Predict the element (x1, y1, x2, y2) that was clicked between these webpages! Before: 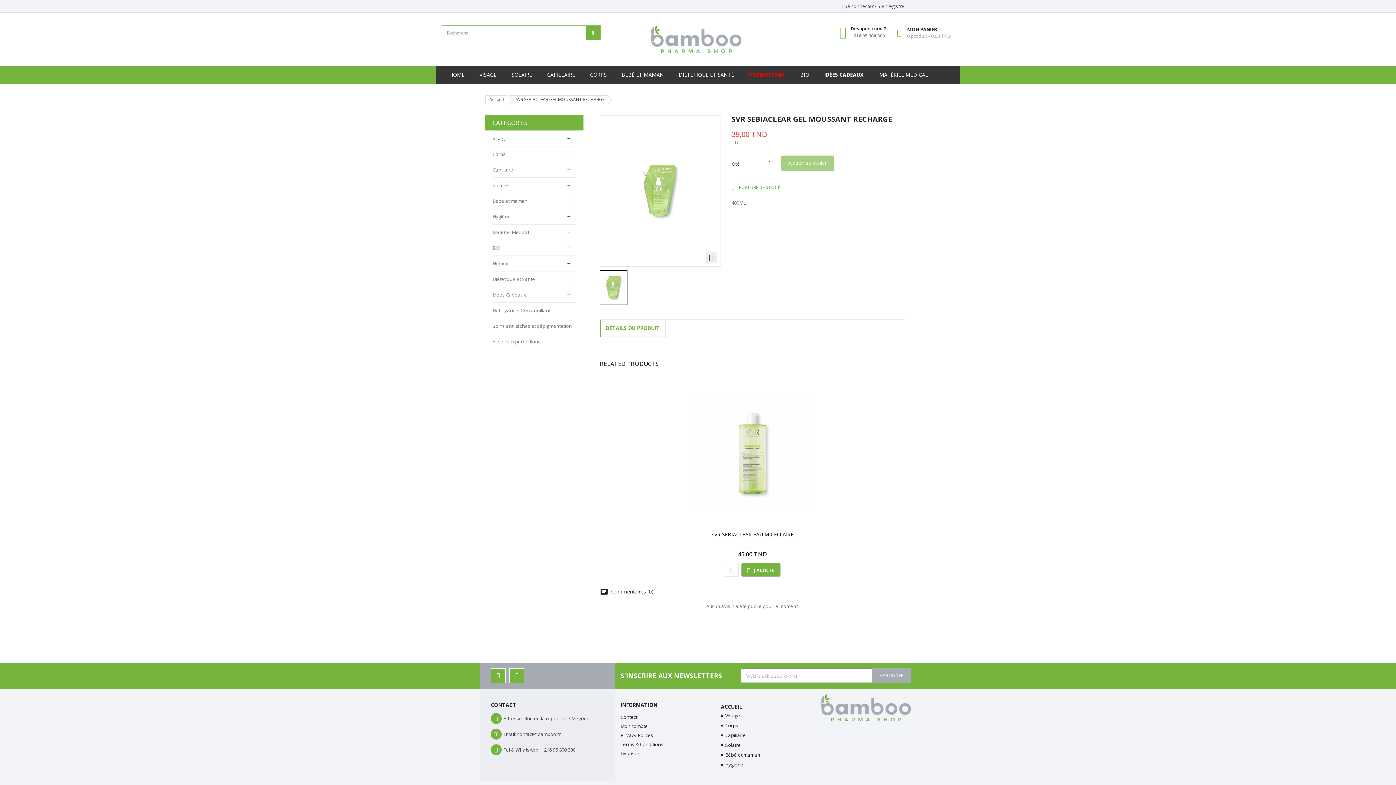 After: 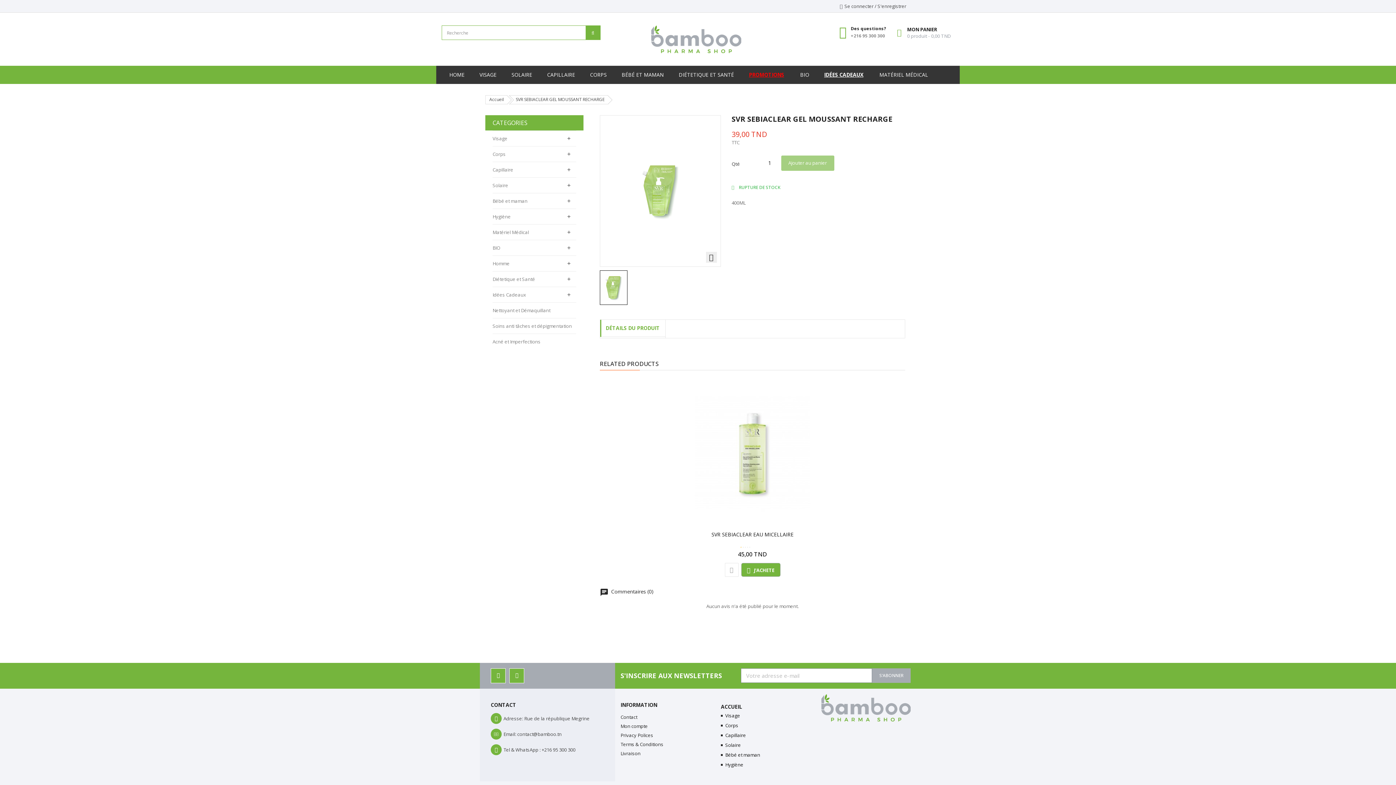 Action: label: DÉTAILS DU PRODUIT bbox: (600, 320, 665, 336)